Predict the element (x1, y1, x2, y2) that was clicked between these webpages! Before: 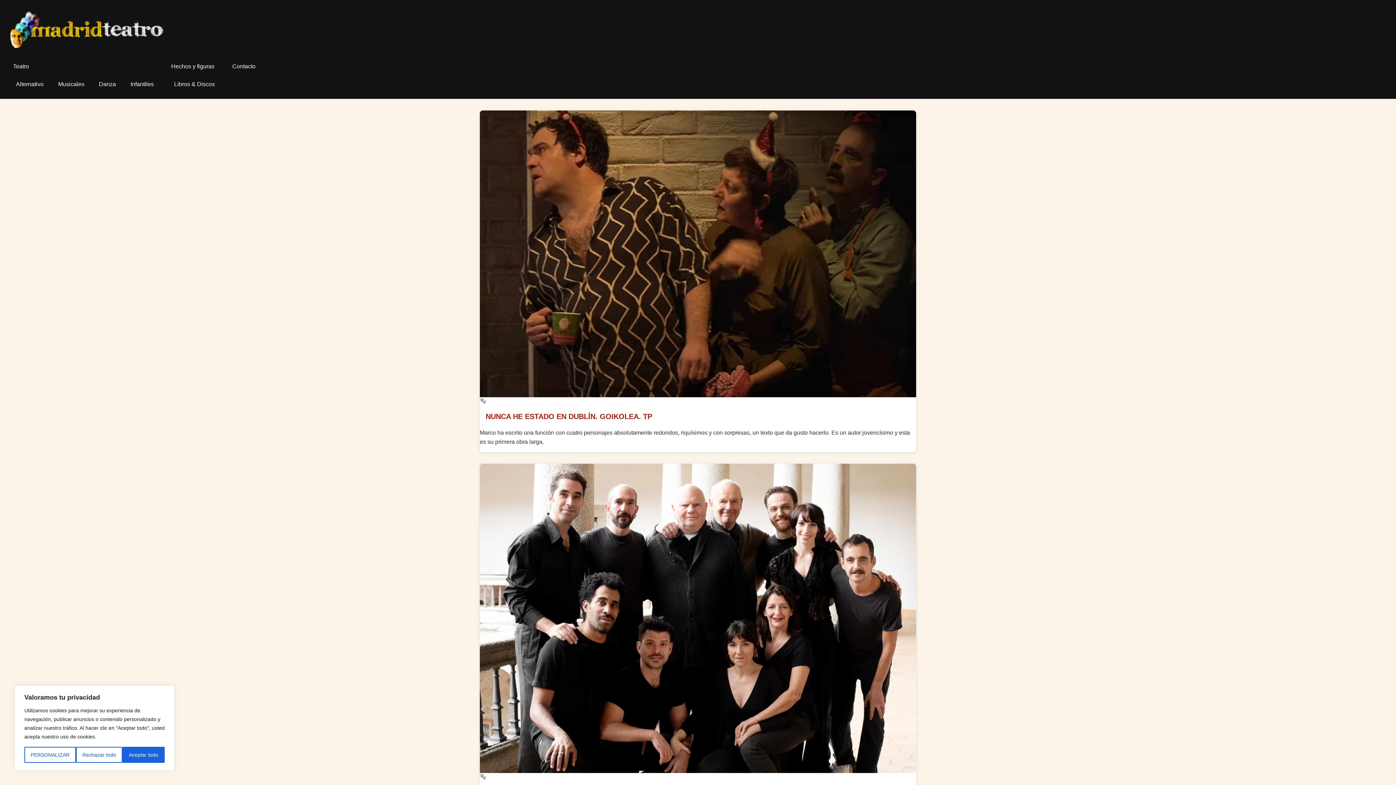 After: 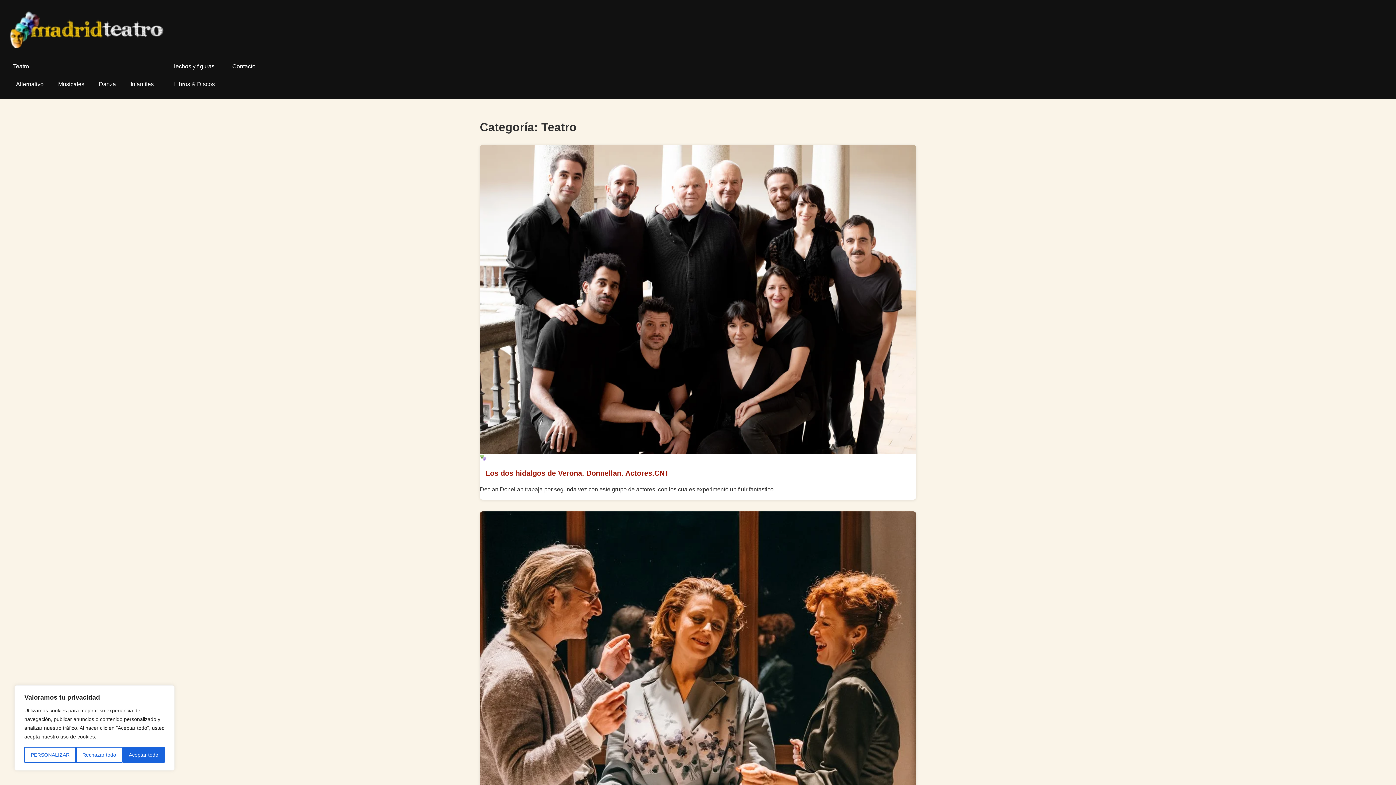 Action: label: Teatro bbox: (8, 57, 161, 75)